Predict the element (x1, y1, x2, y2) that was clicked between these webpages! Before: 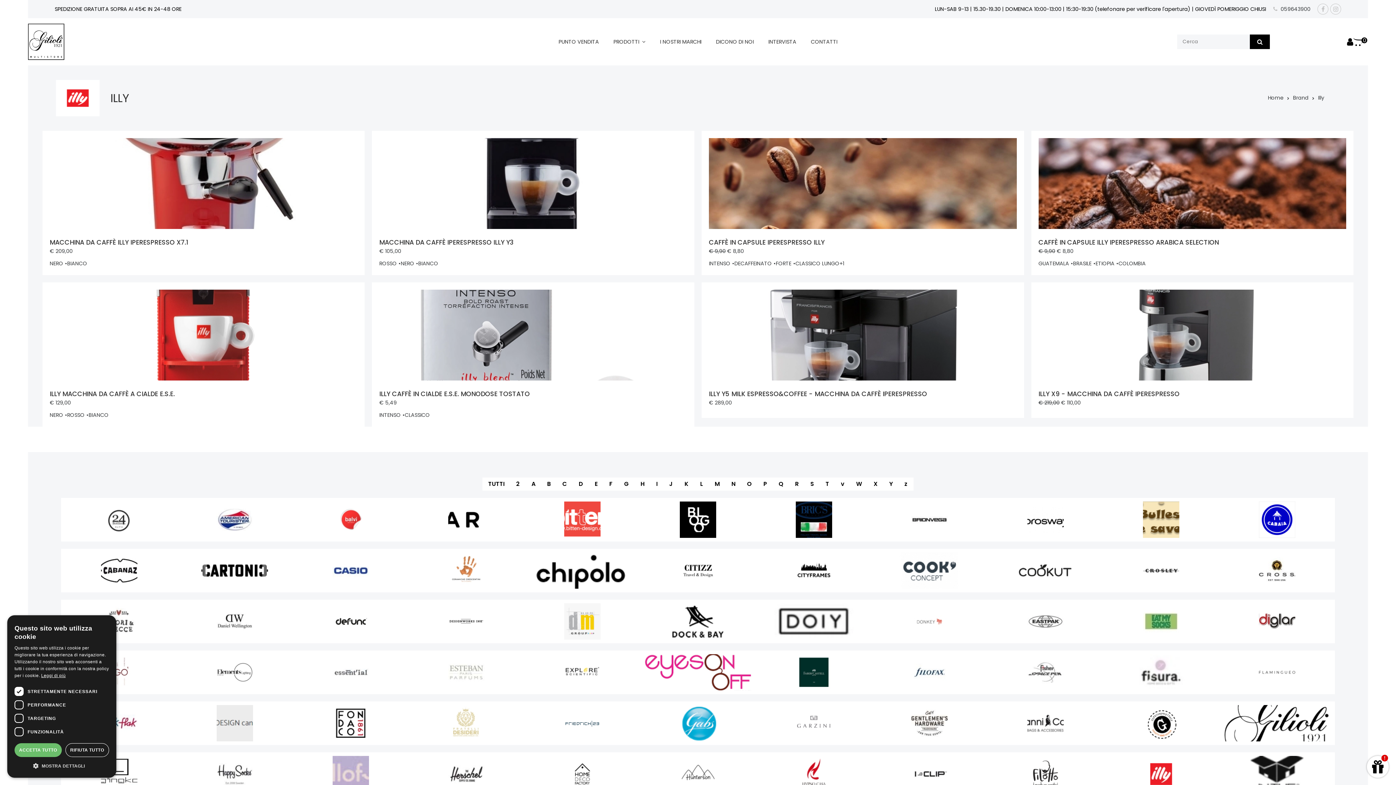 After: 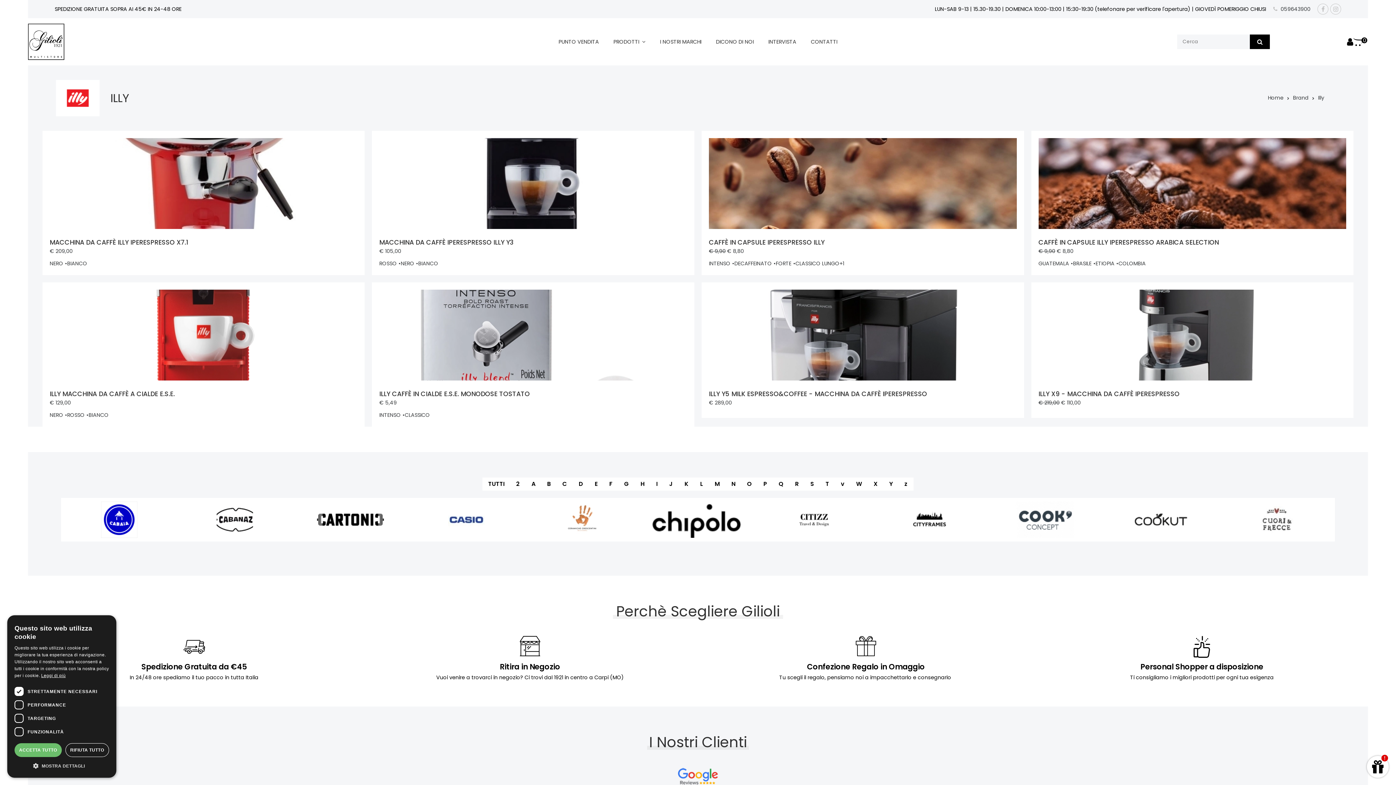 Action: bbox: (556, 477, 573, 490) label: C